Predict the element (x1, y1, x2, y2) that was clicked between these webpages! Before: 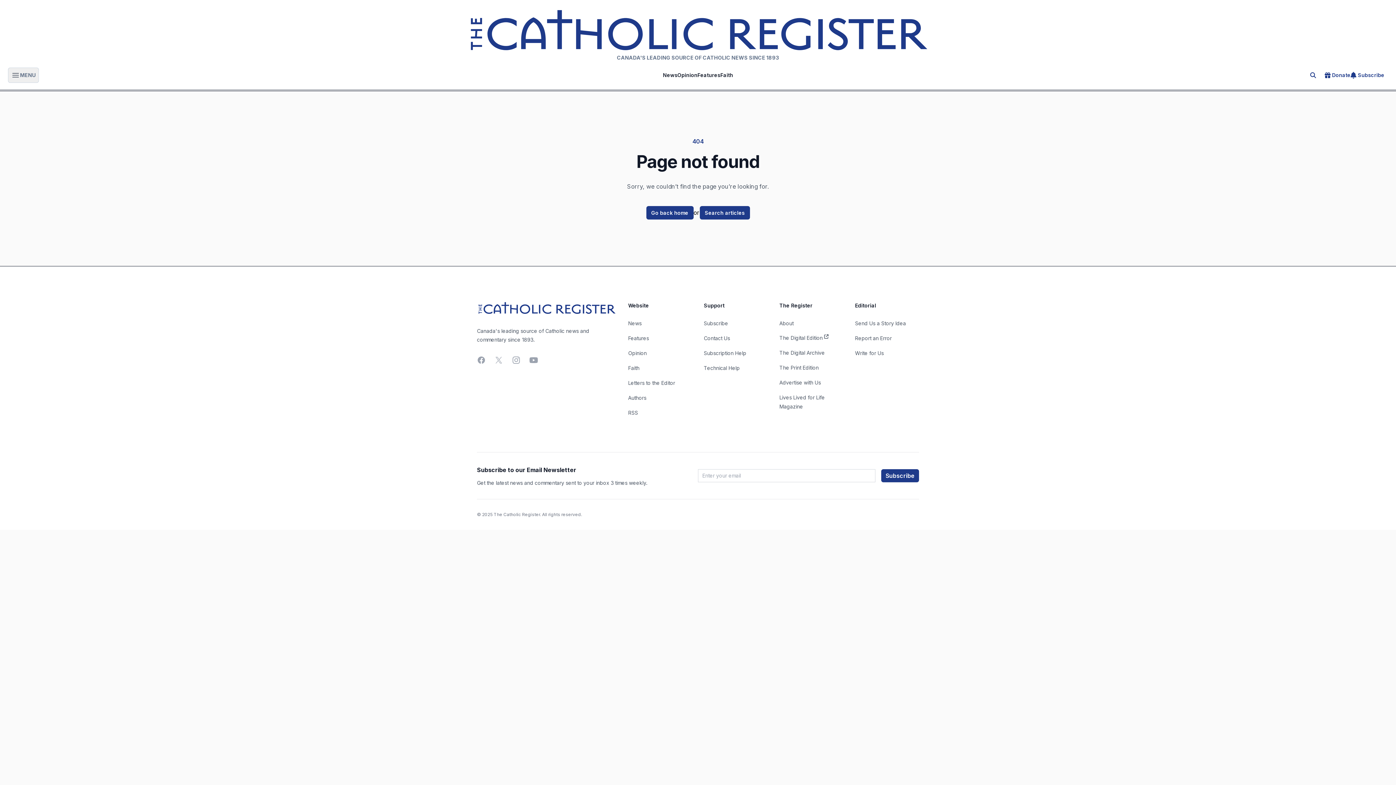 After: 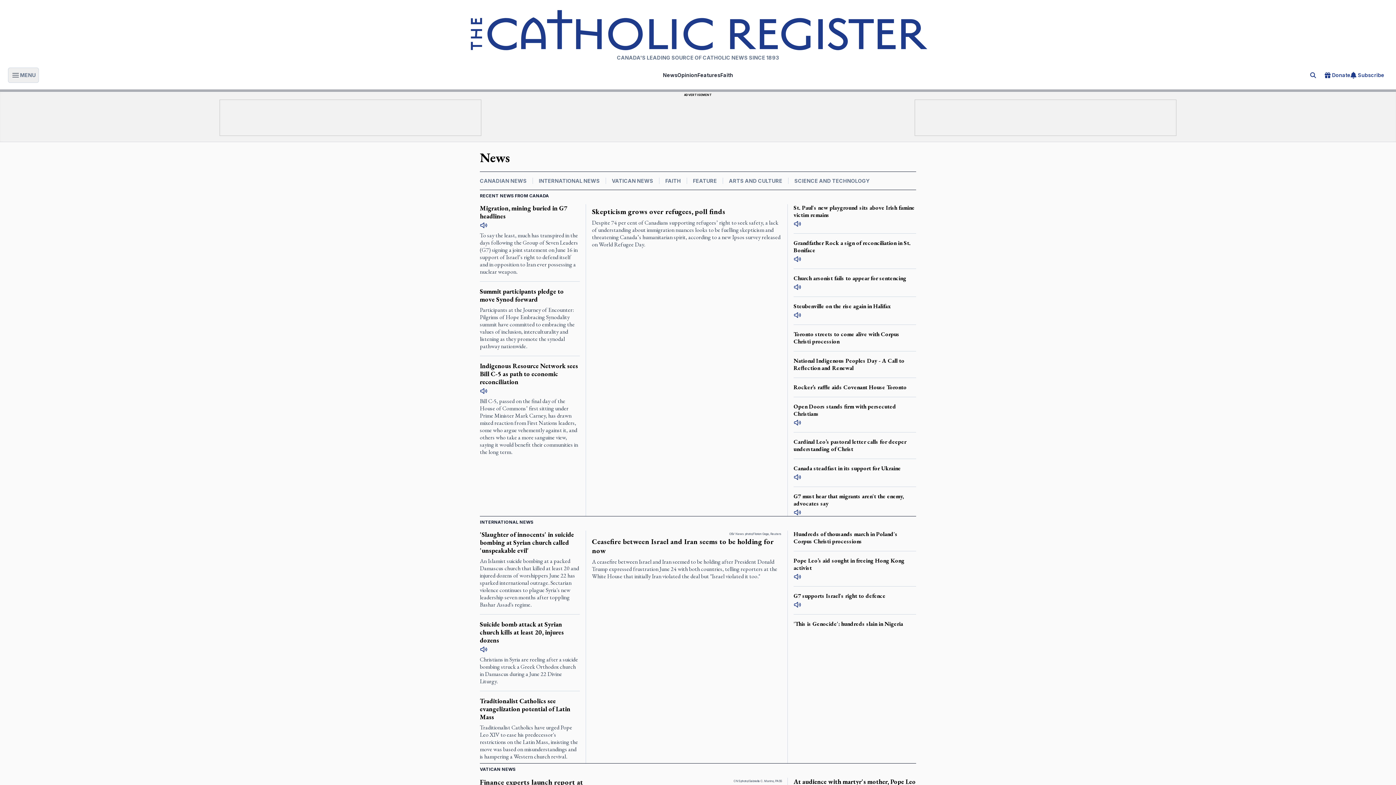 Action: label: News bbox: (663, 70, 677, 79)